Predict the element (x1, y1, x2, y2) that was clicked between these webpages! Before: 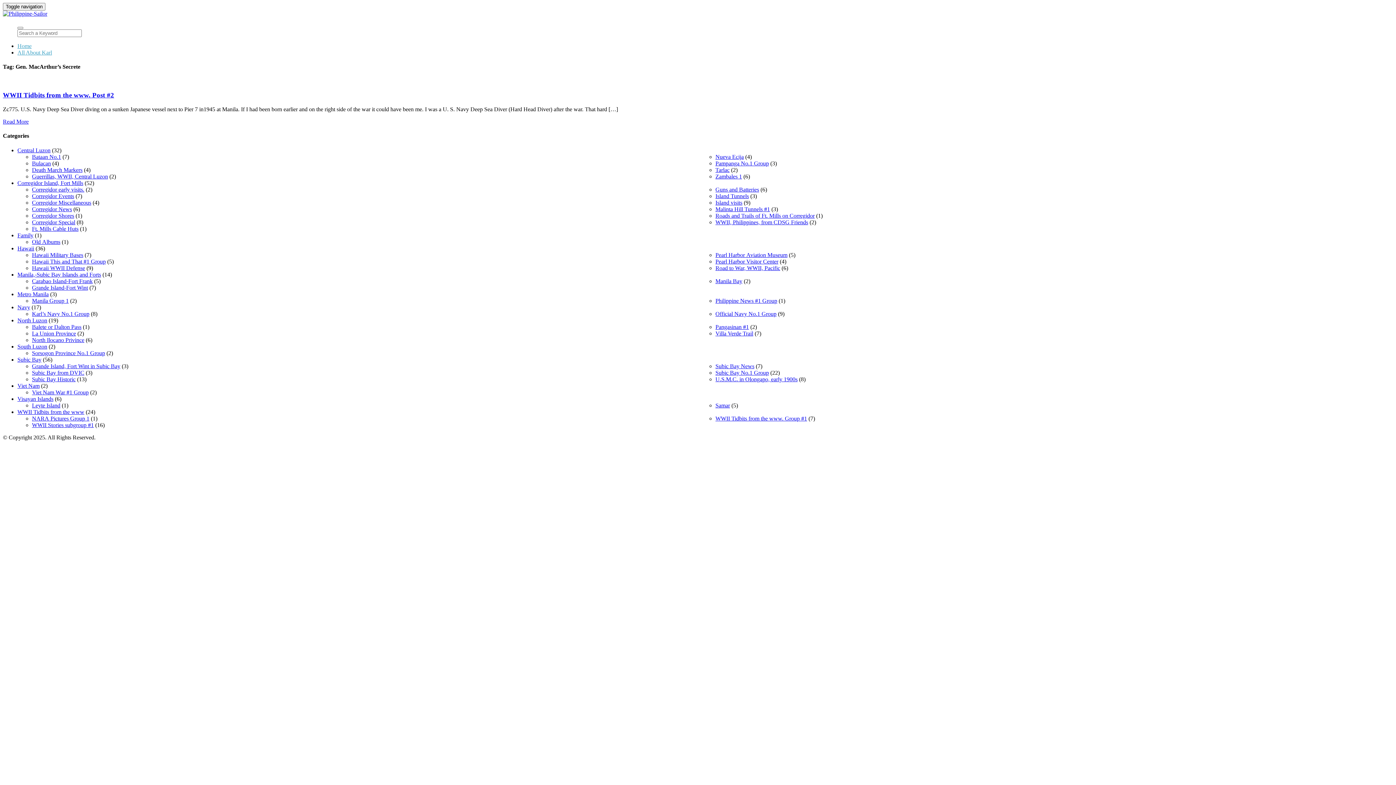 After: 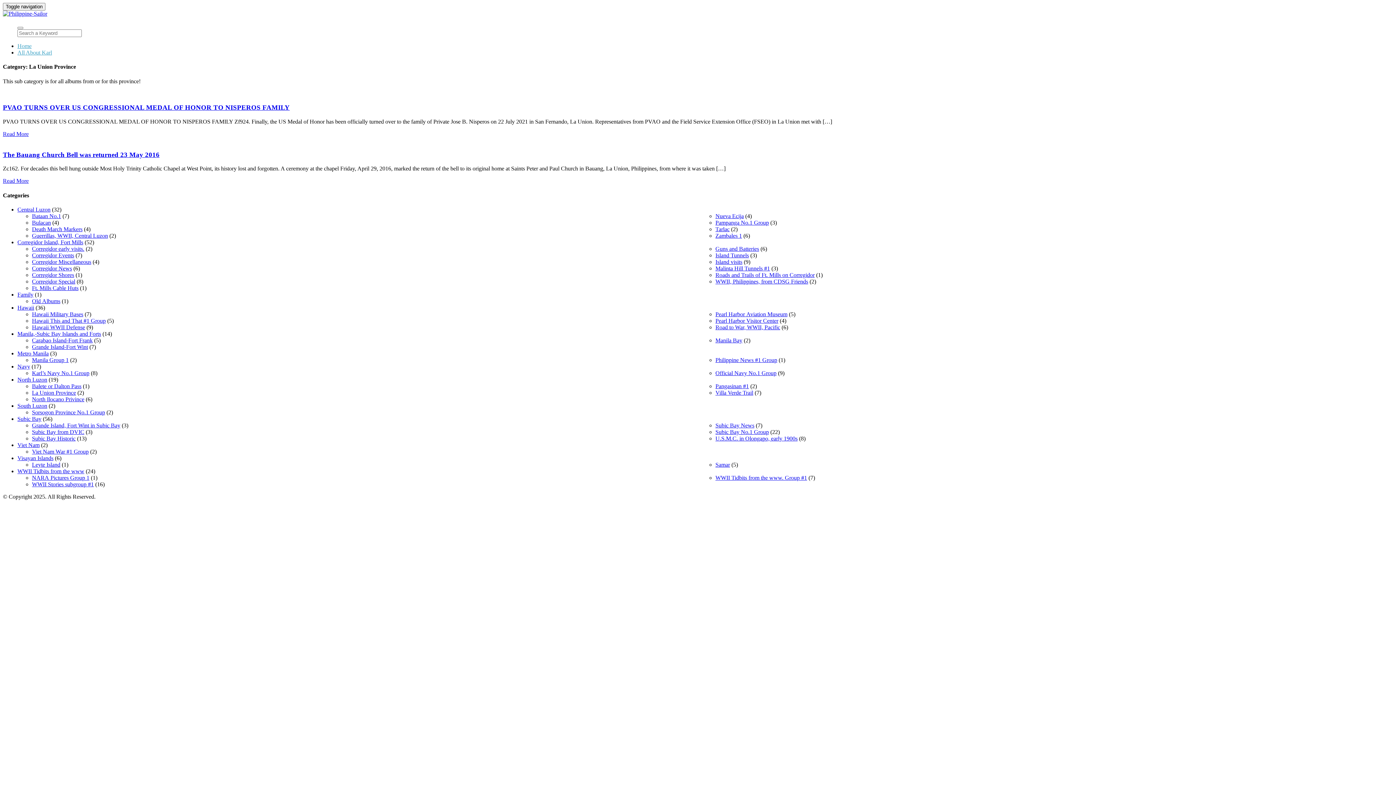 Action: bbox: (32, 330, 76, 336) label: La Union Province